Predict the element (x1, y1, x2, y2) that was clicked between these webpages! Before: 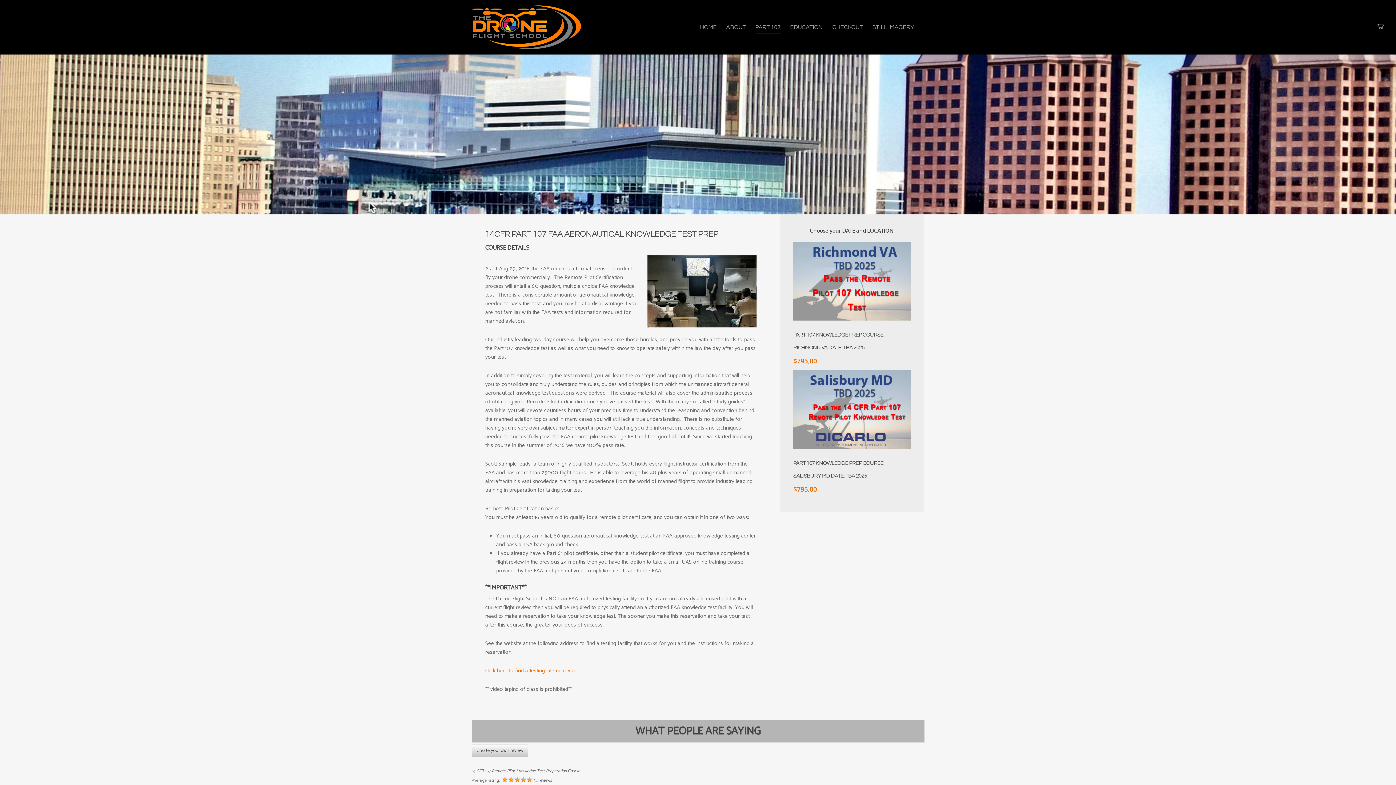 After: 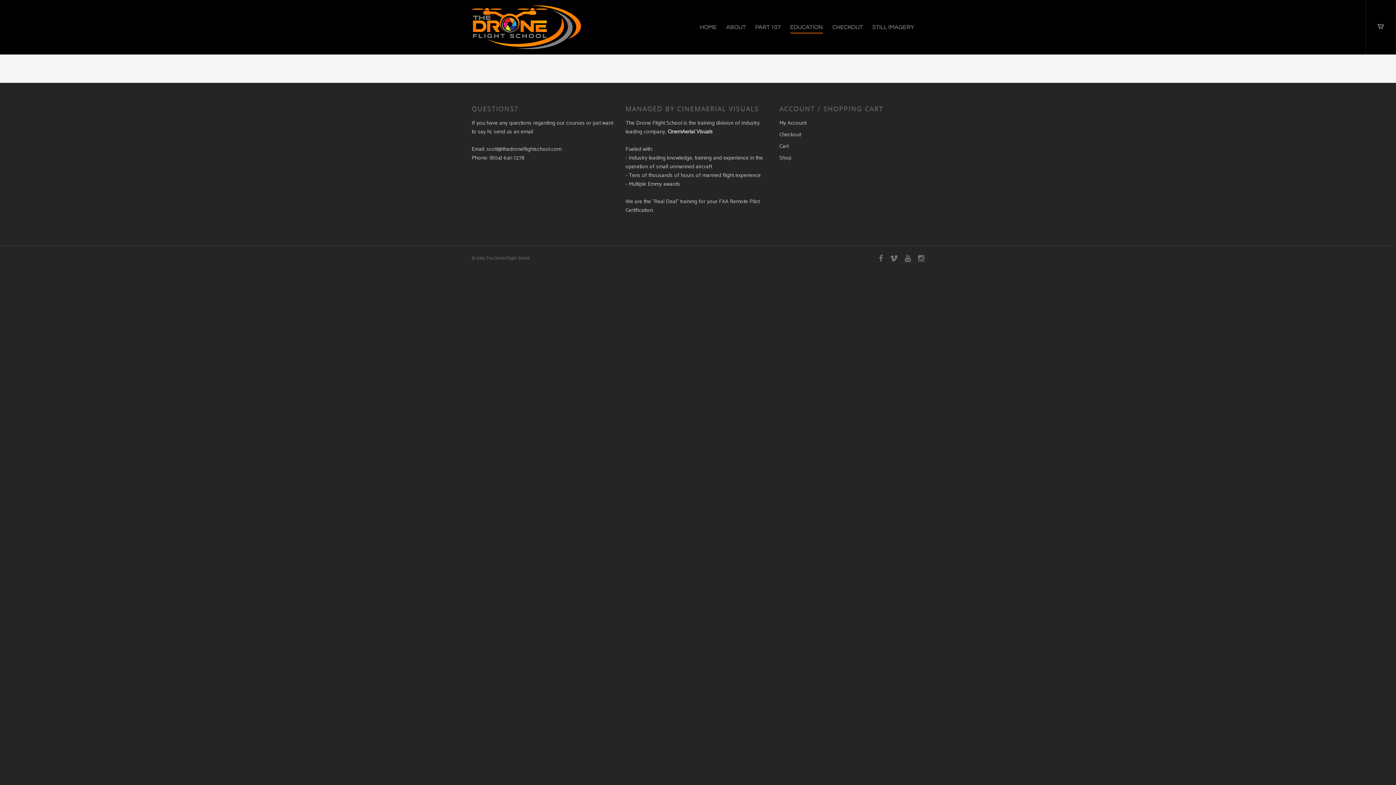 Action: label: EDUCATION bbox: (790, 5, 823, 54)